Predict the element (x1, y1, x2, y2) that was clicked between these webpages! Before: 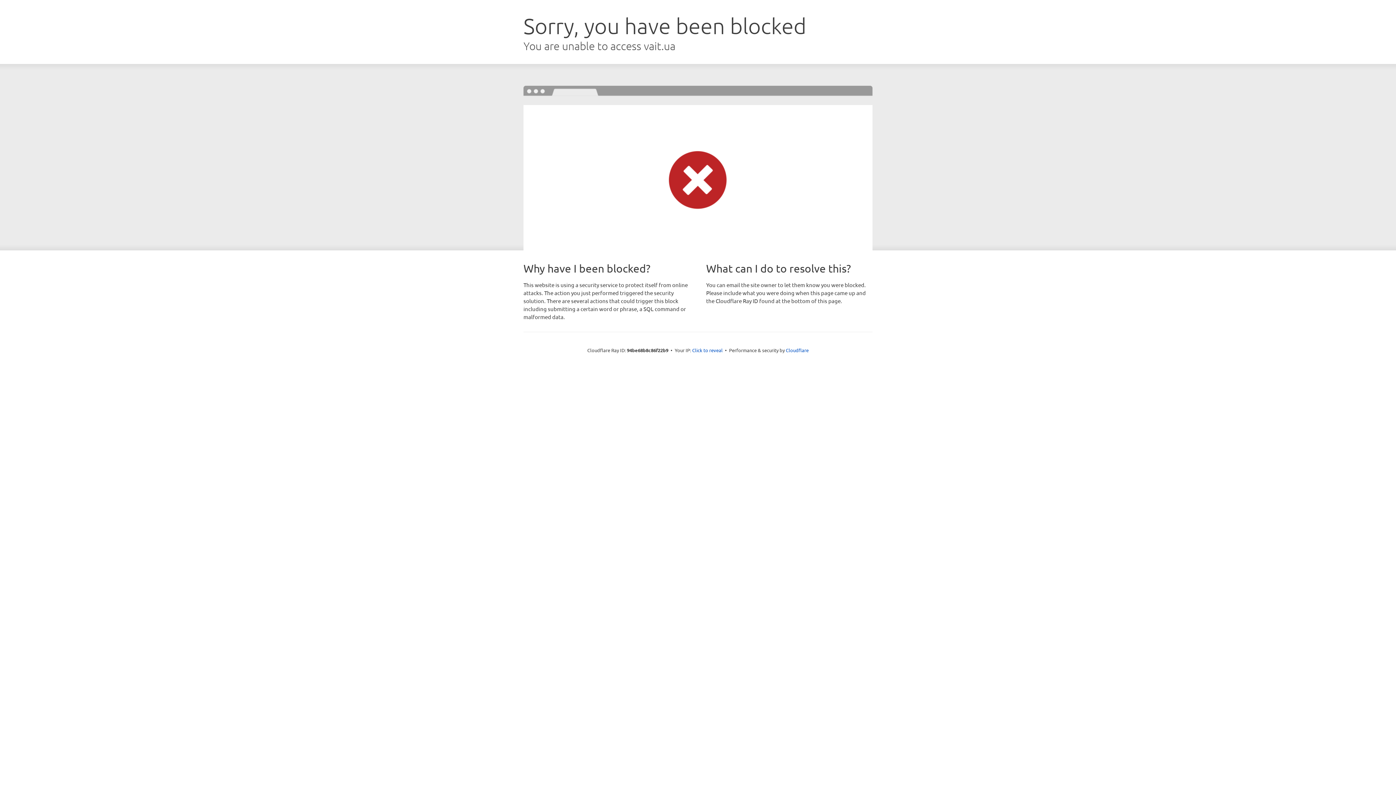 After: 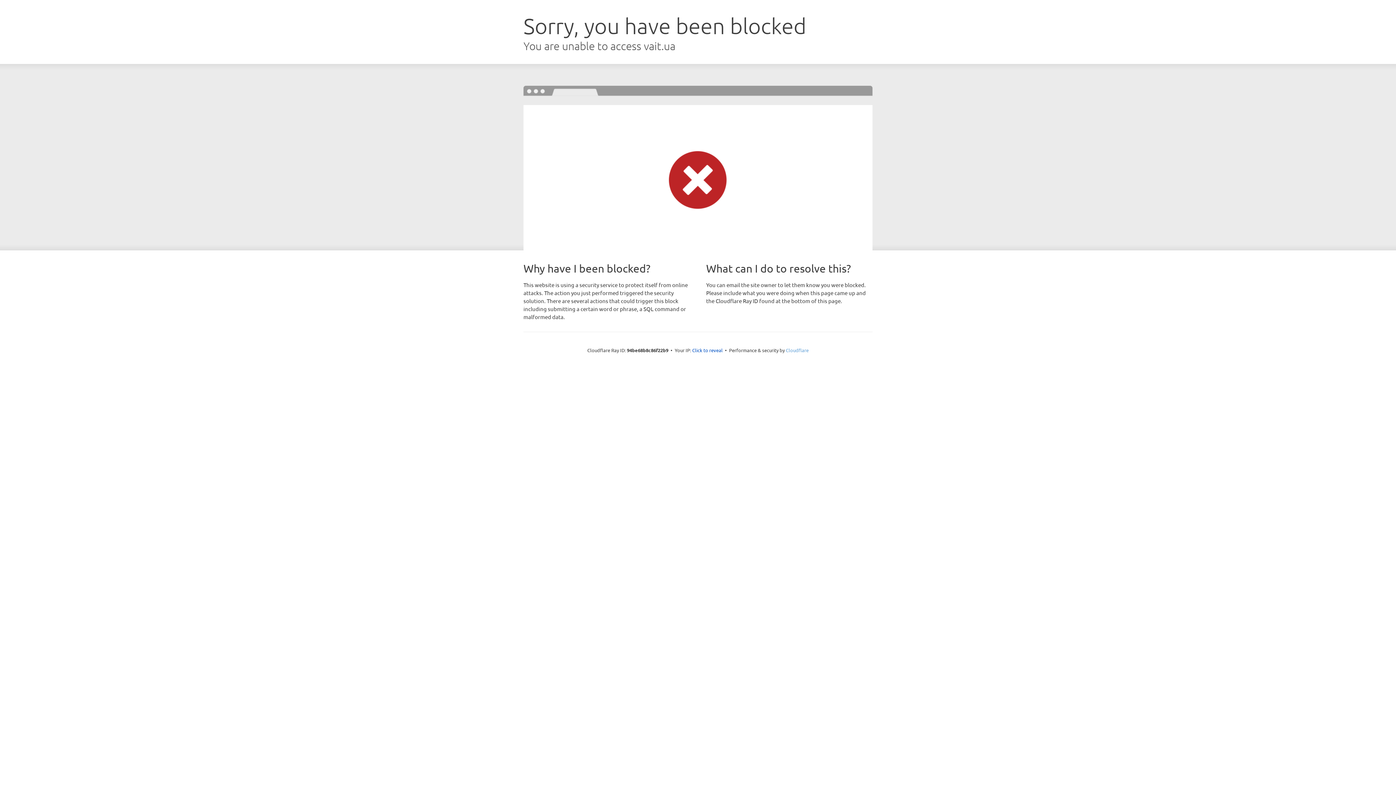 Action: bbox: (786, 347, 808, 353) label: Cloudflare